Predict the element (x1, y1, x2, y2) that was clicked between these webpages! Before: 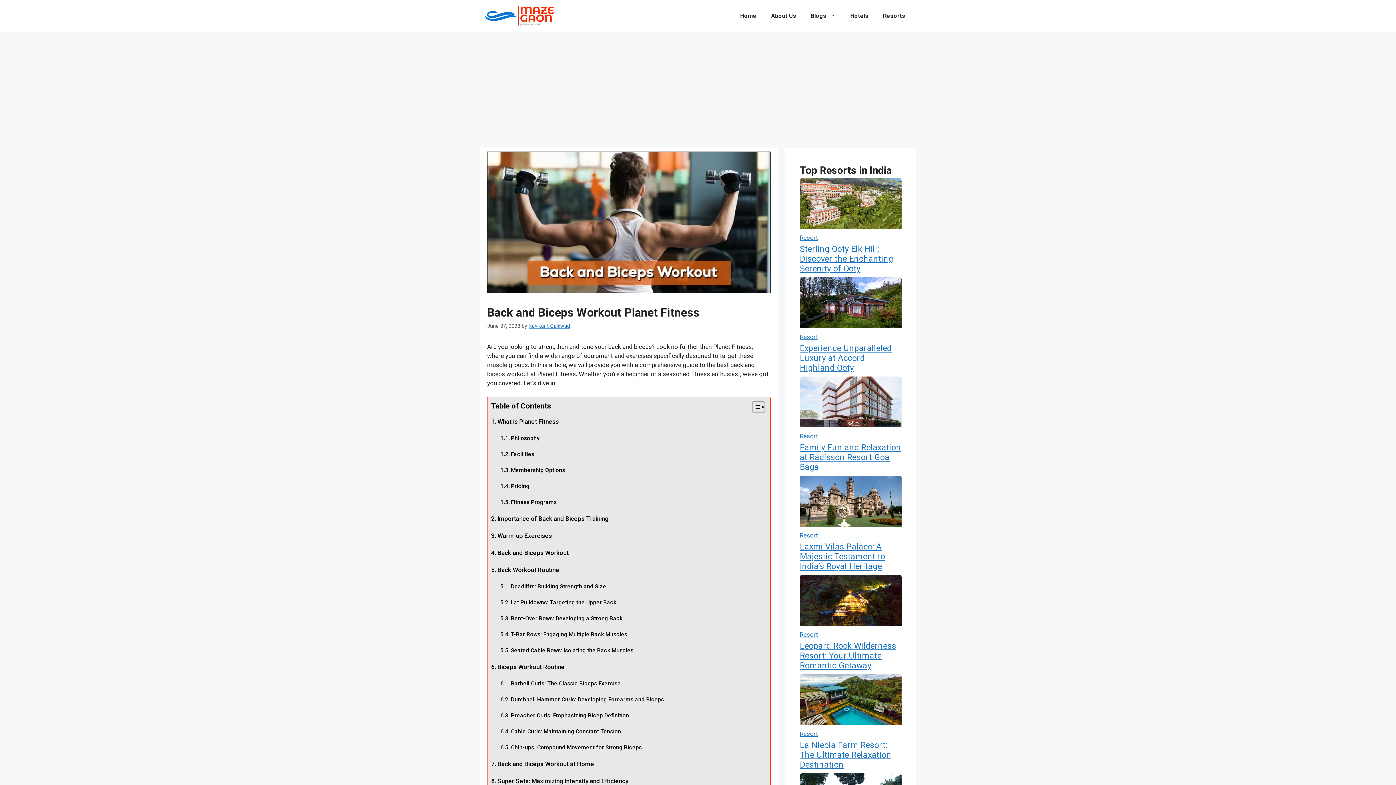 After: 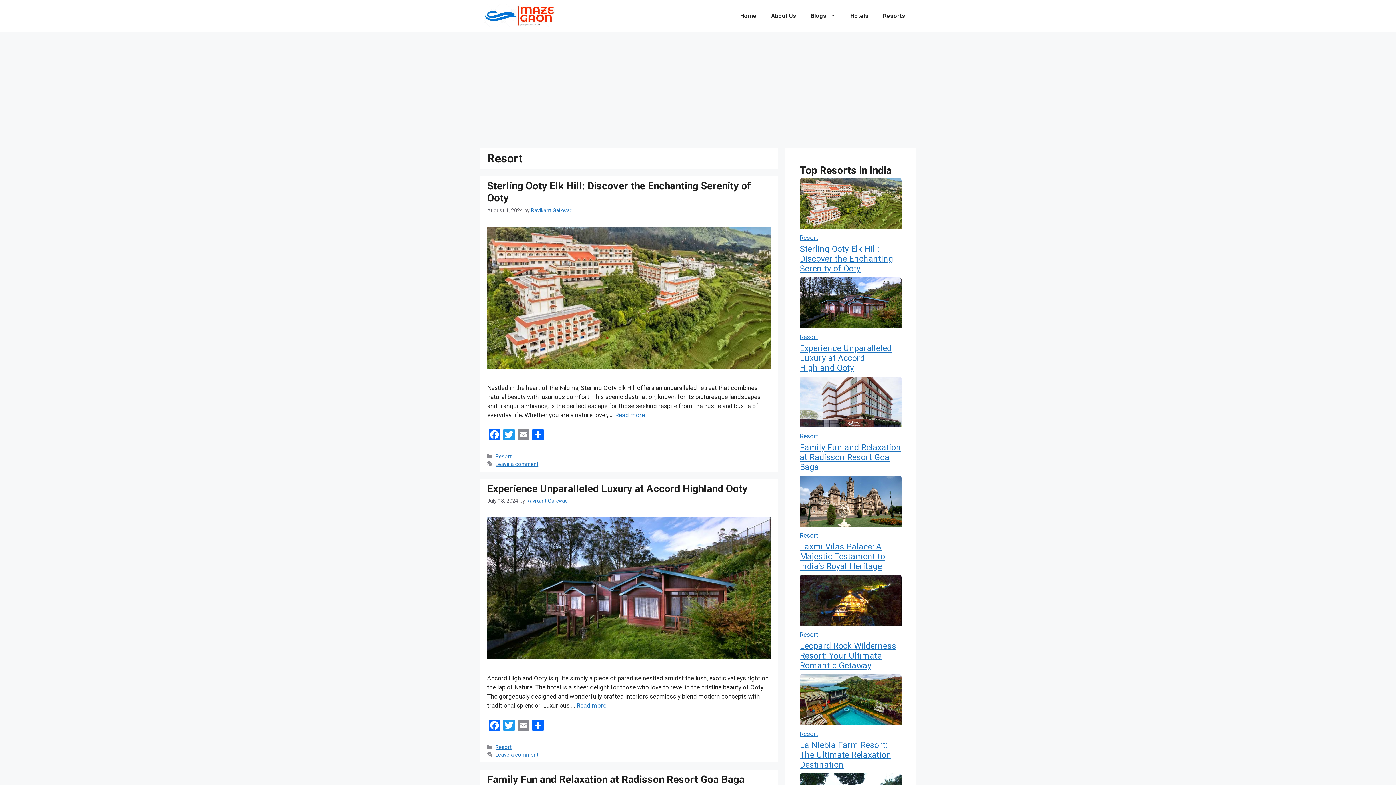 Action: label: Resort bbox: (800, 532, 818, 539)